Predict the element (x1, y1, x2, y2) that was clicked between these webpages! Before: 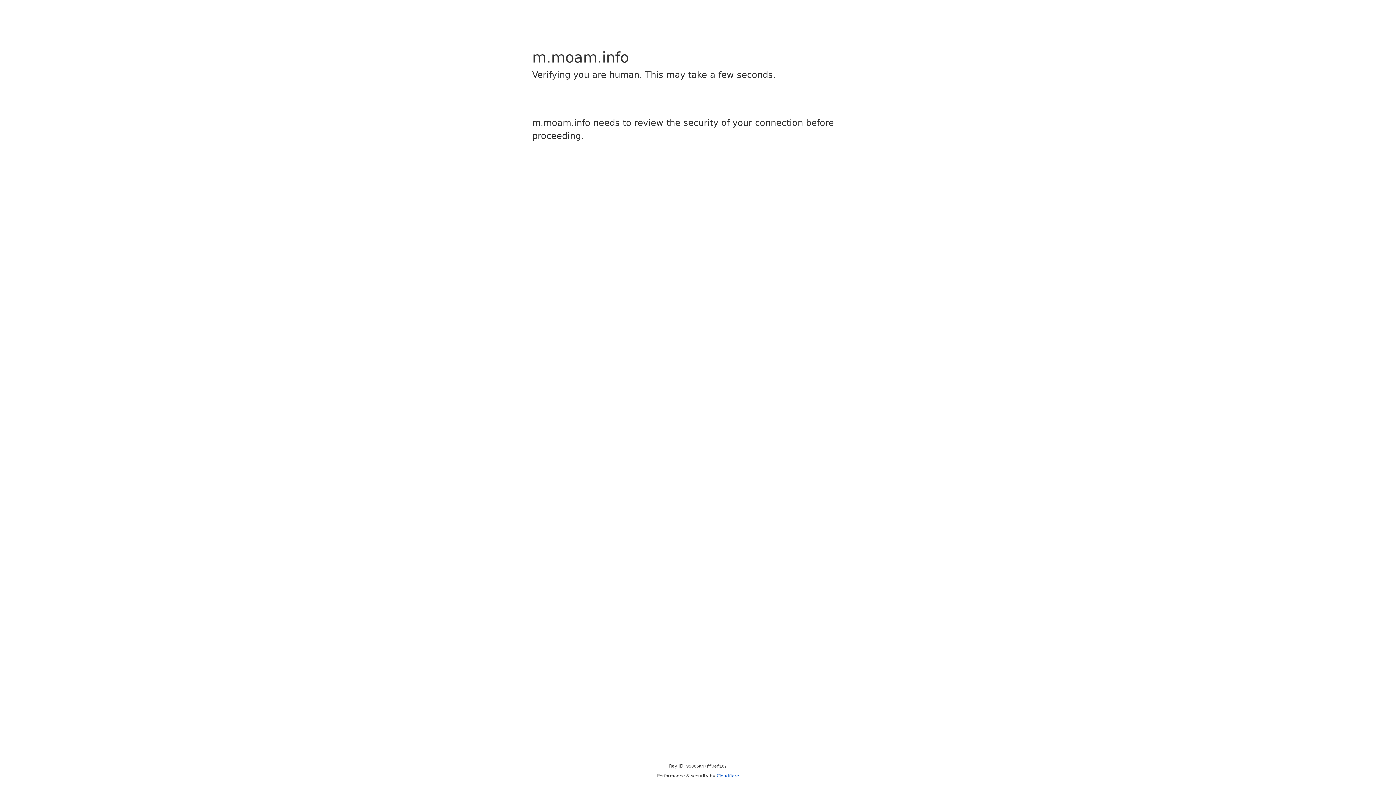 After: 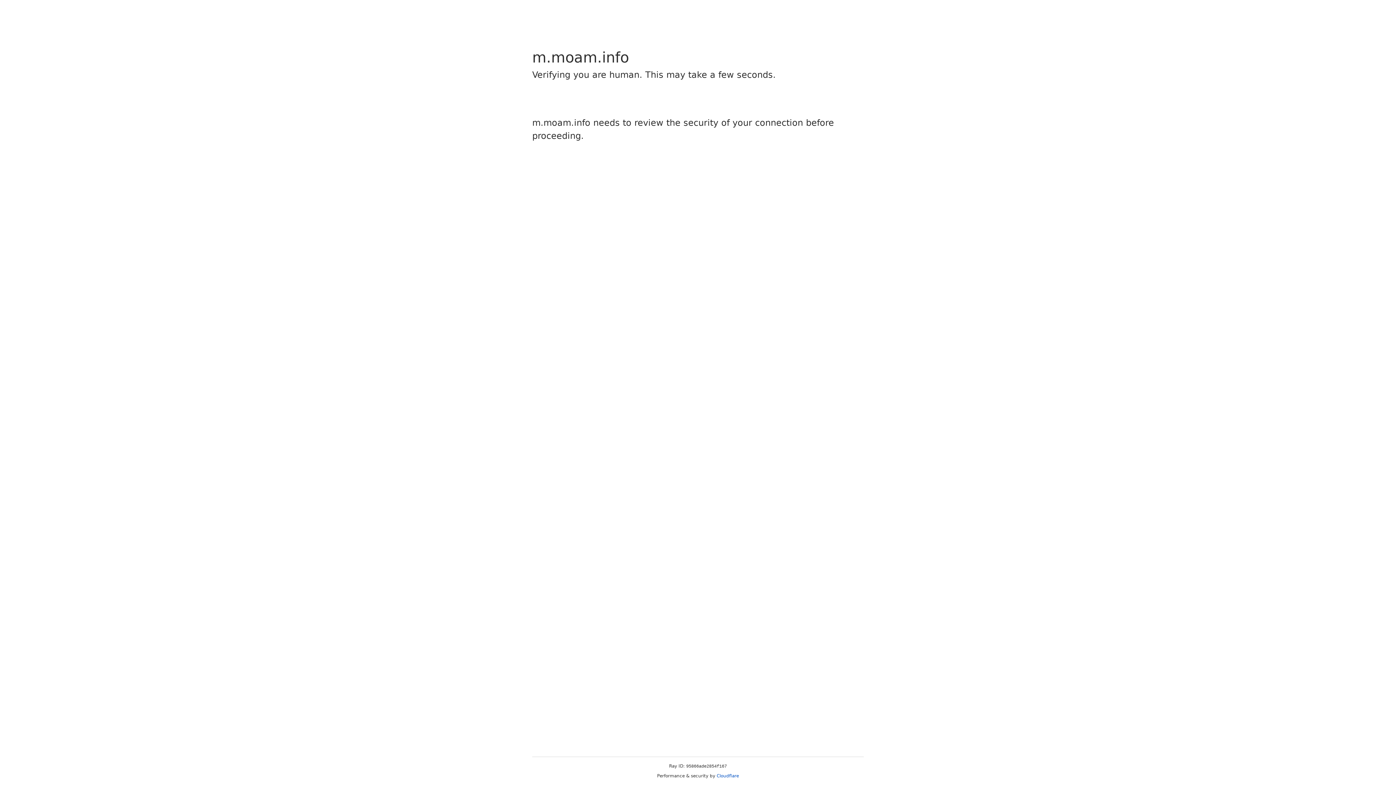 Action: bbox: (716, 773, 739, 778) label: Cloudflare